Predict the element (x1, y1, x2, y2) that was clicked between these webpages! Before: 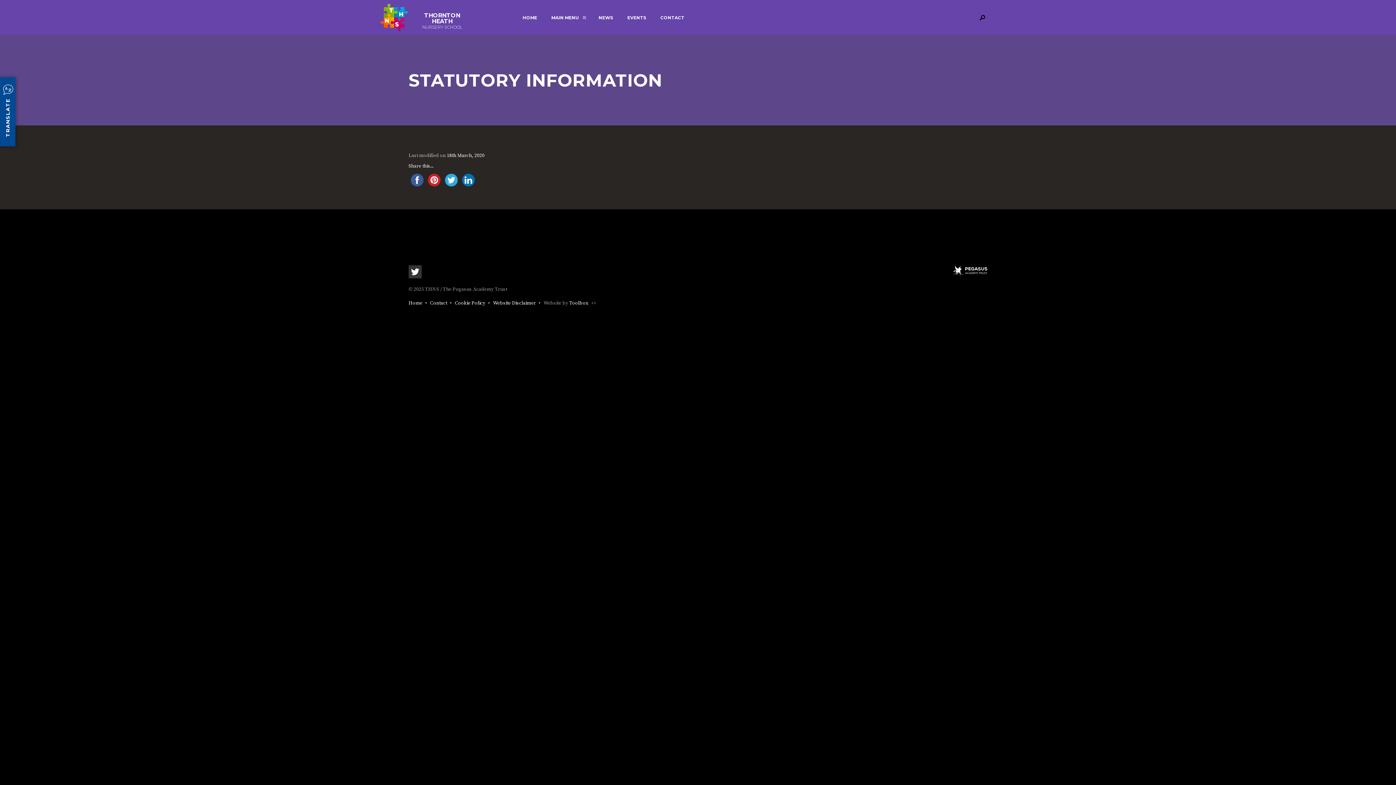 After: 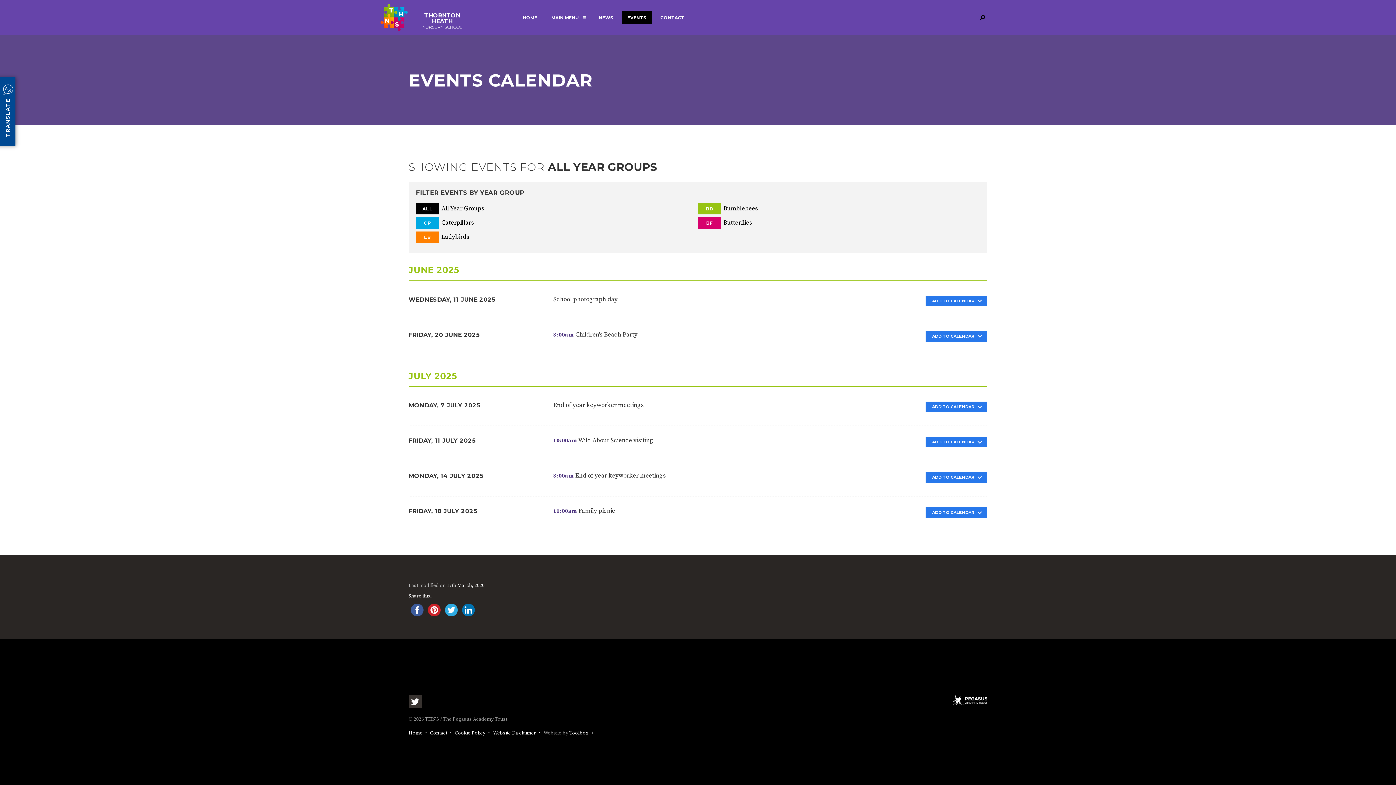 Action: label: EVENTS bbox: (622, 11, 651, 24)